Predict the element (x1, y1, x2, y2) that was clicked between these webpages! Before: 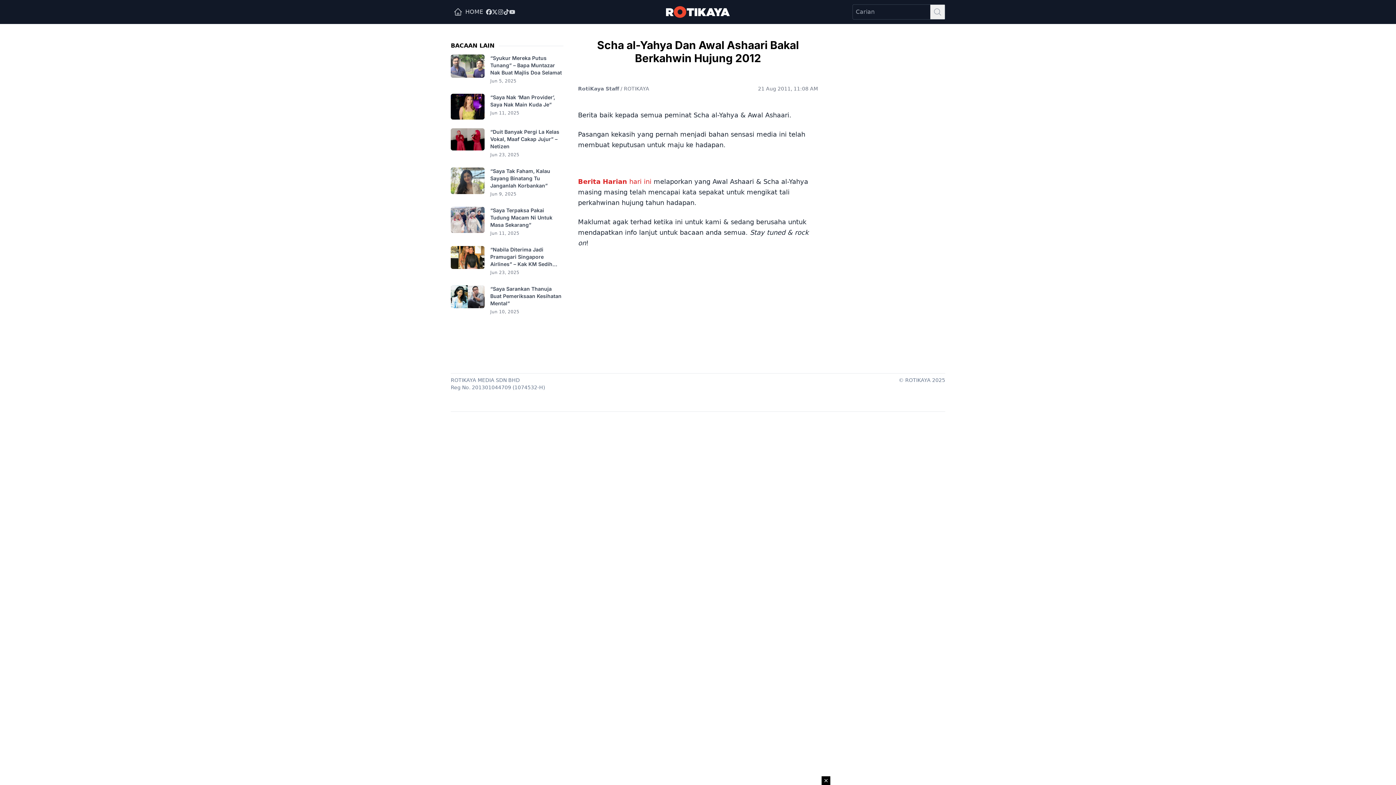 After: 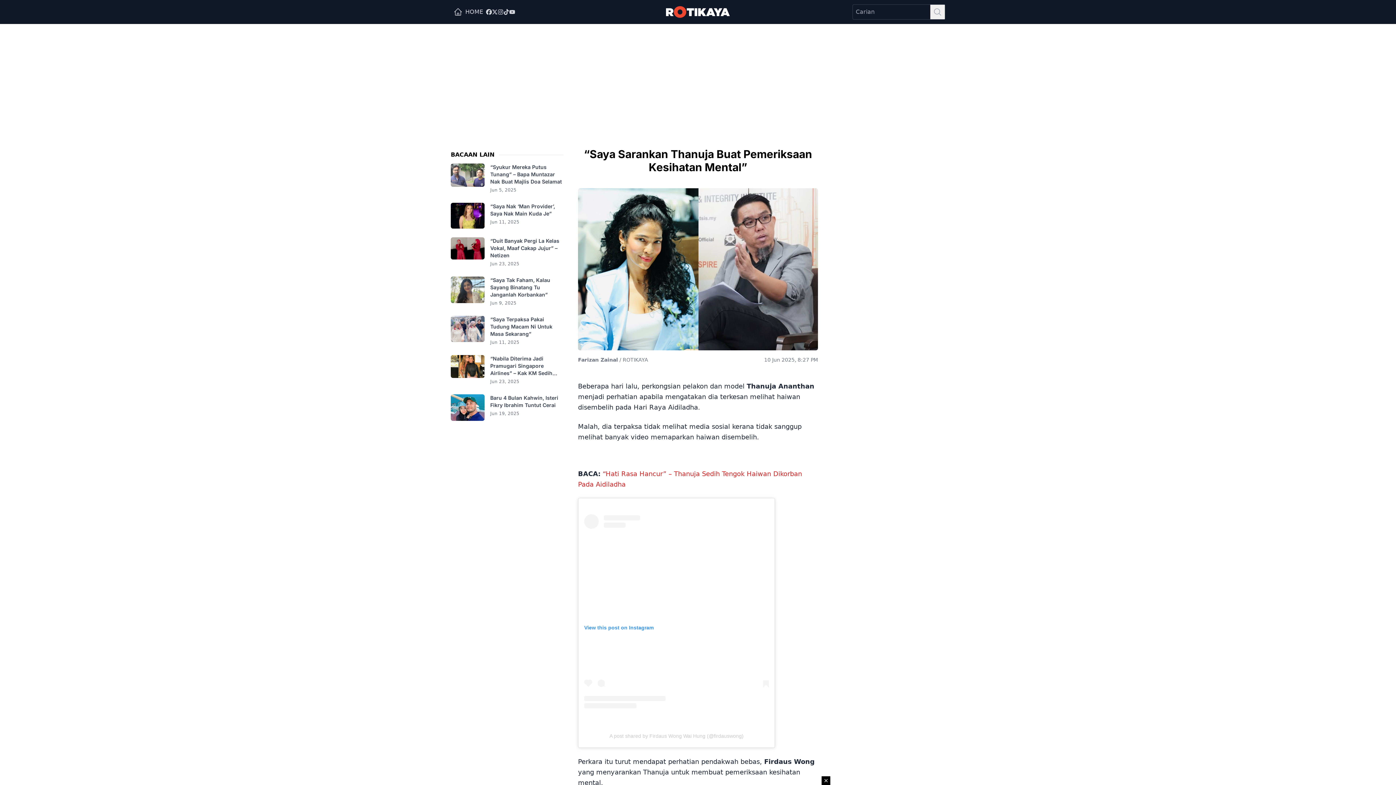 Action: bbox: (450, 285, 484, 316)